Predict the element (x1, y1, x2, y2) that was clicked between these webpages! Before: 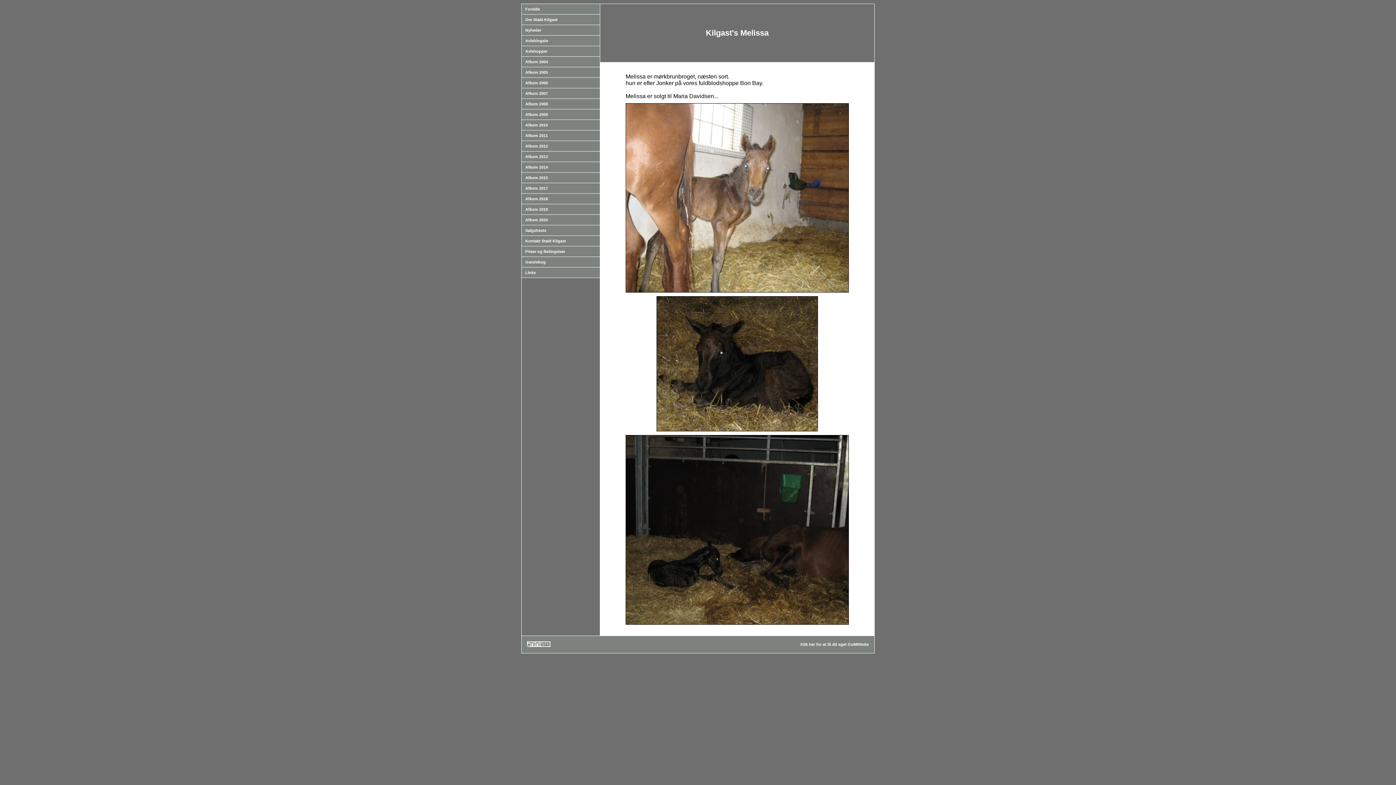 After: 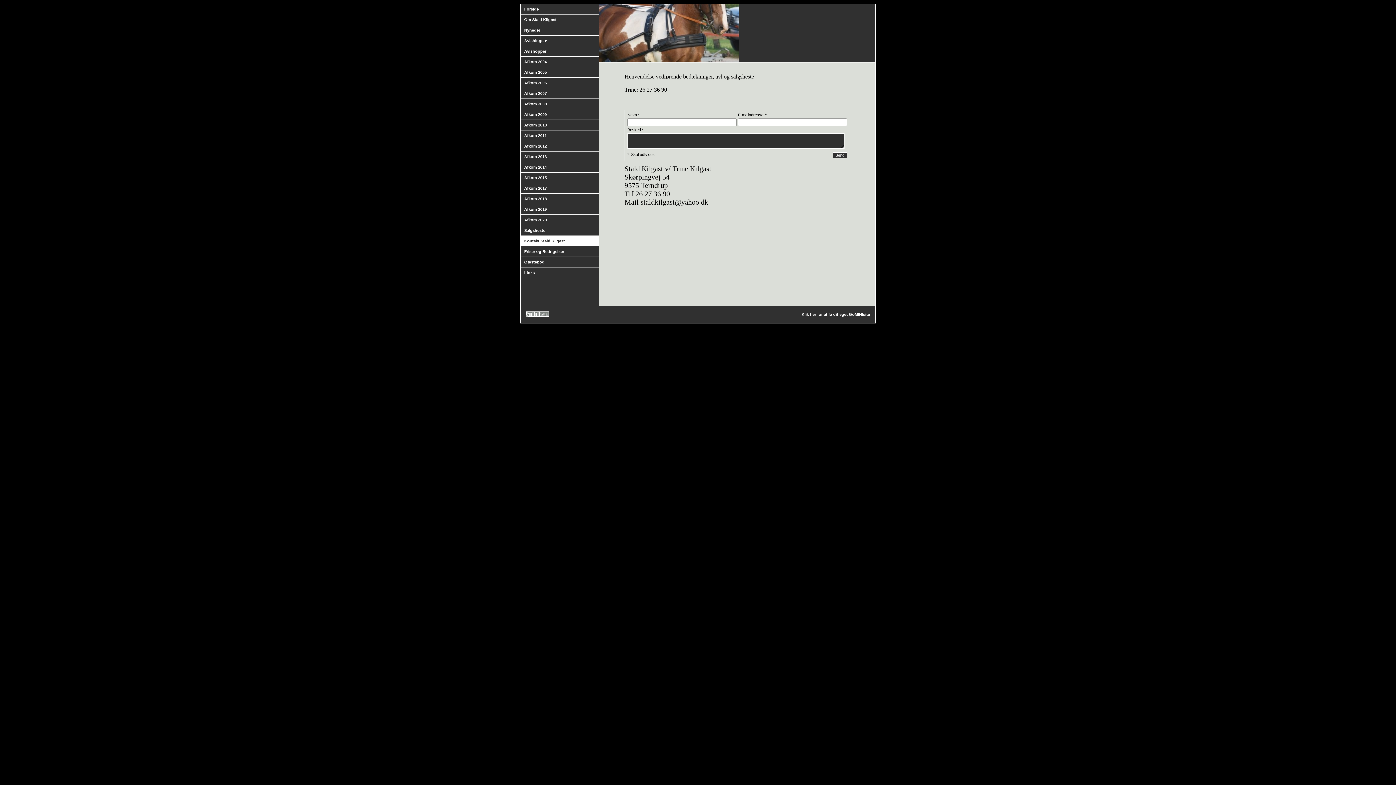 Action: label: Kontakt Stald Kilgast bbox: (521, 235, 600, 246)